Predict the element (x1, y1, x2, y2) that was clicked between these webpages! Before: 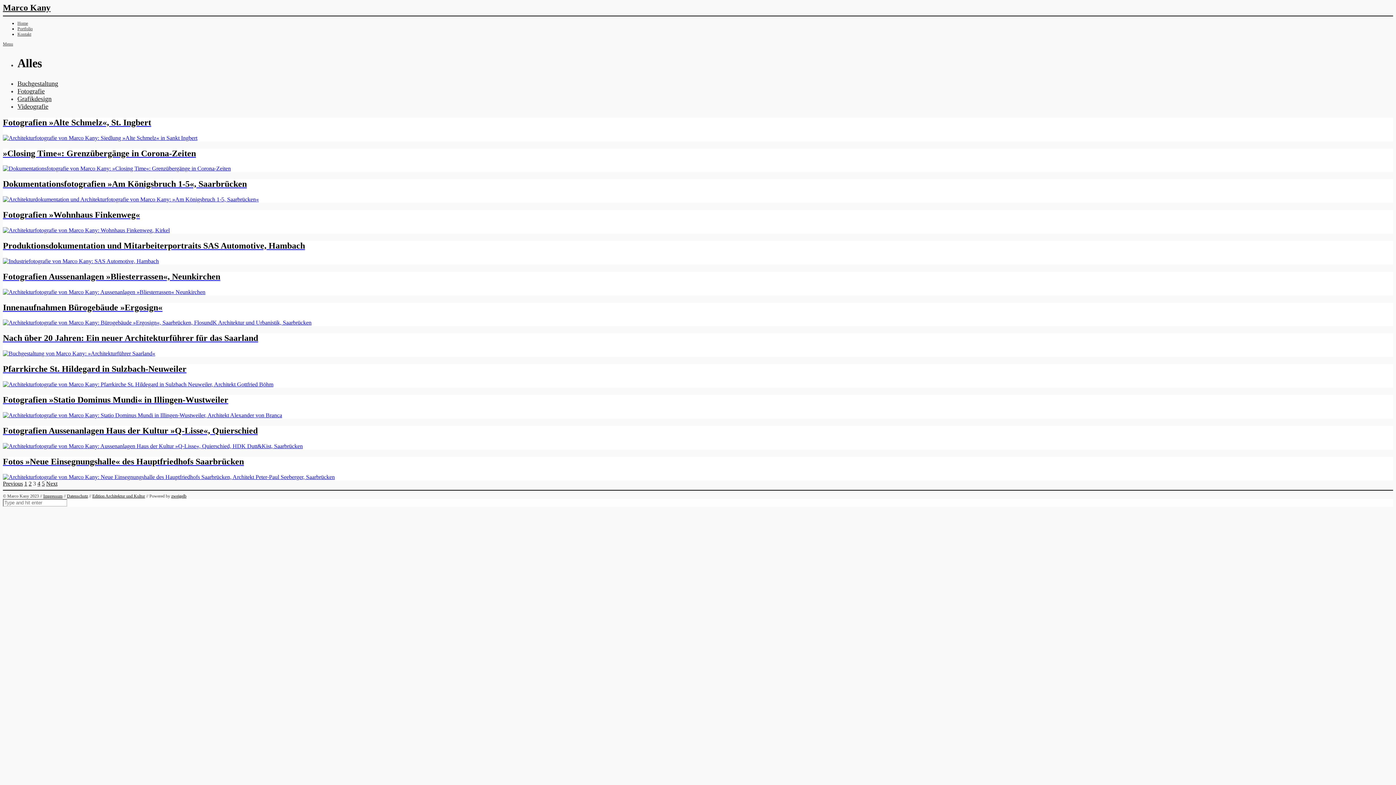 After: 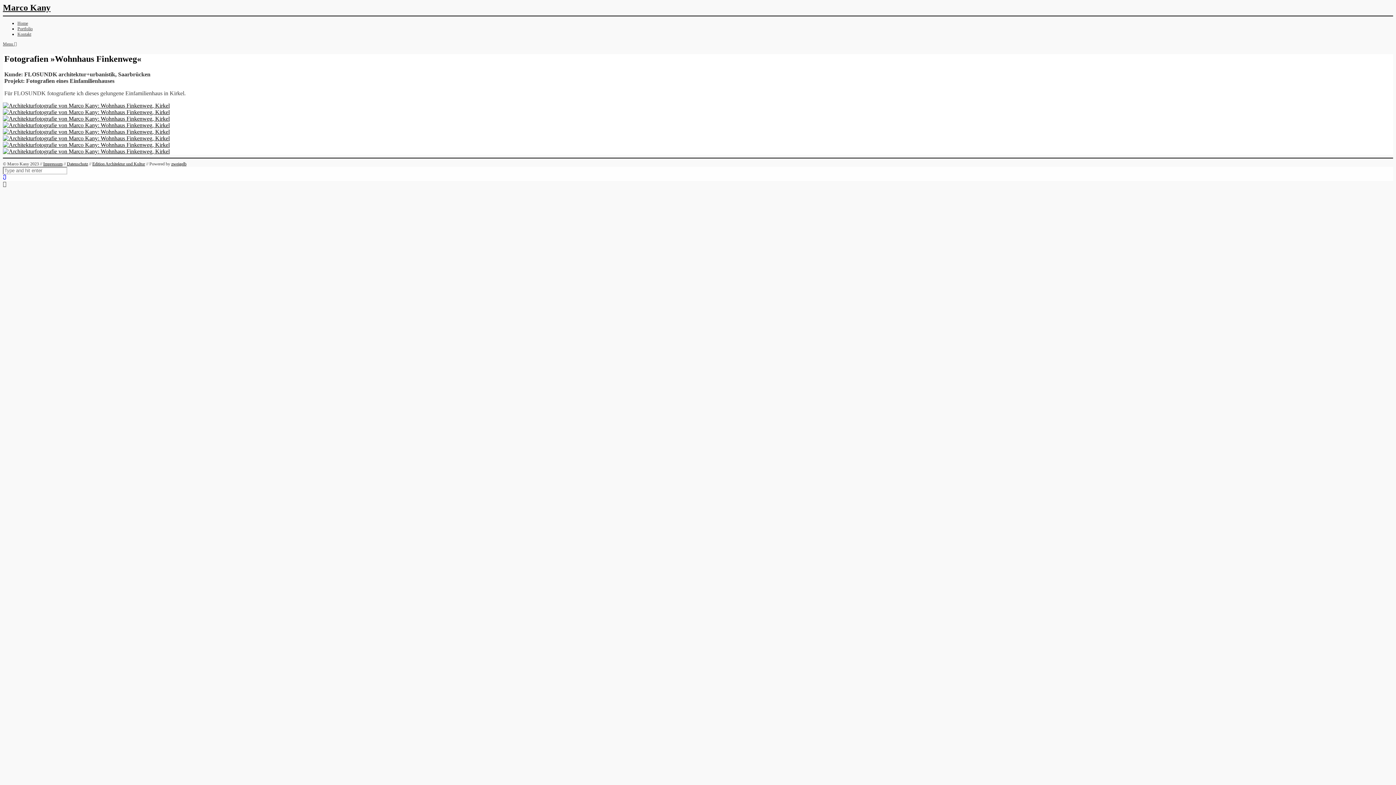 Action: label: Fotografien »Wohnhaus Finkenweg« bbox: (2, 210, 1393, 233)